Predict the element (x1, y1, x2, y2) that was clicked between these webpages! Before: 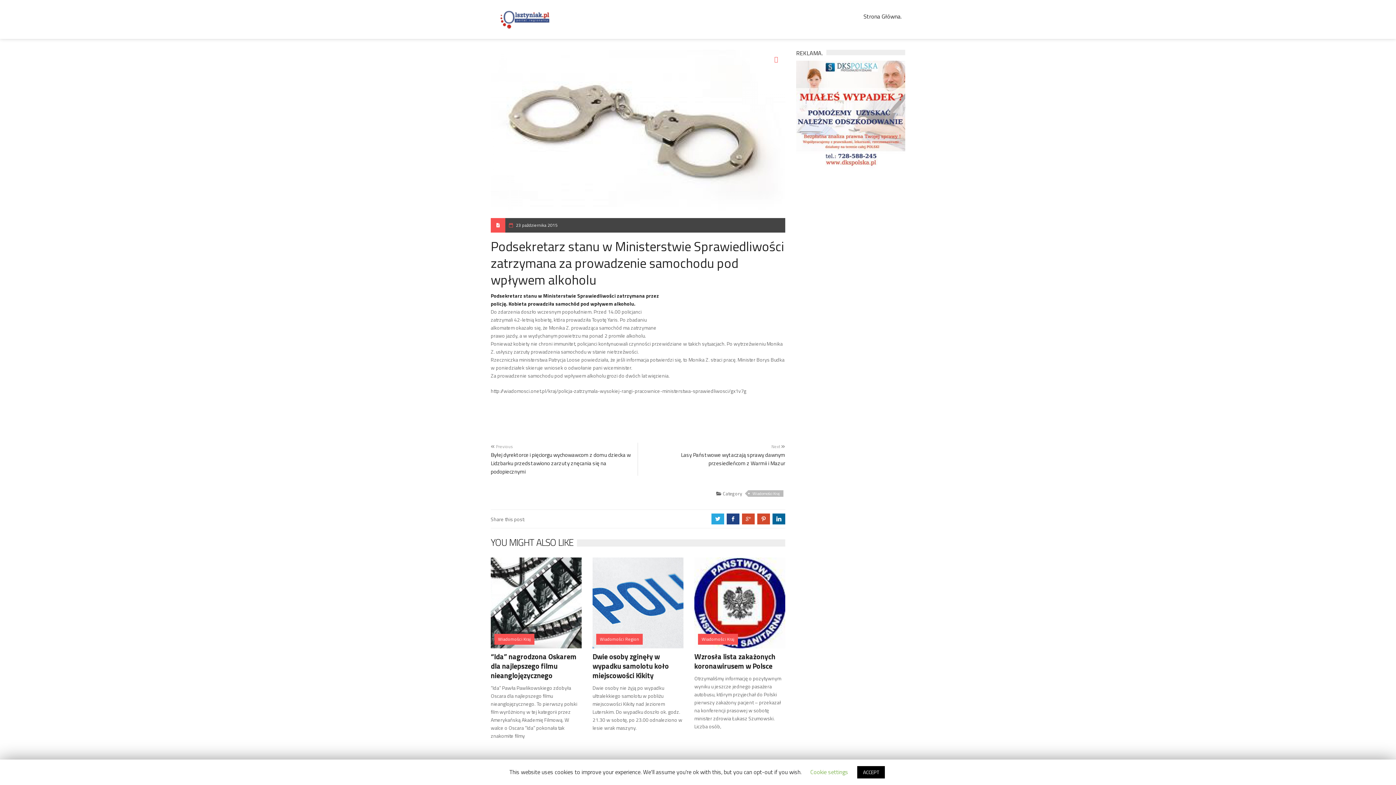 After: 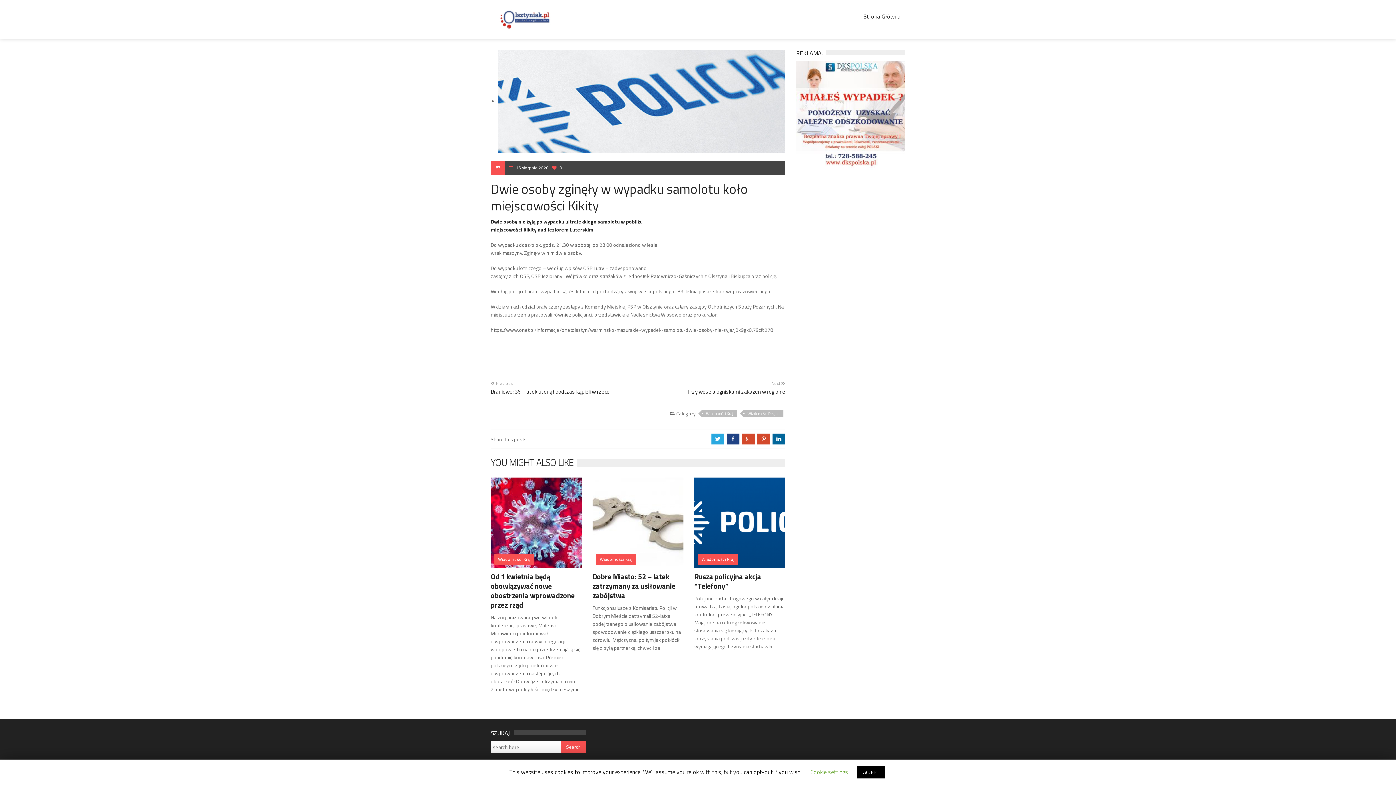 Action: label: Dwie osoby zginęły w wypadku samolotu koło miejscowości Kikity bbox: (592, 651, 669, 681)